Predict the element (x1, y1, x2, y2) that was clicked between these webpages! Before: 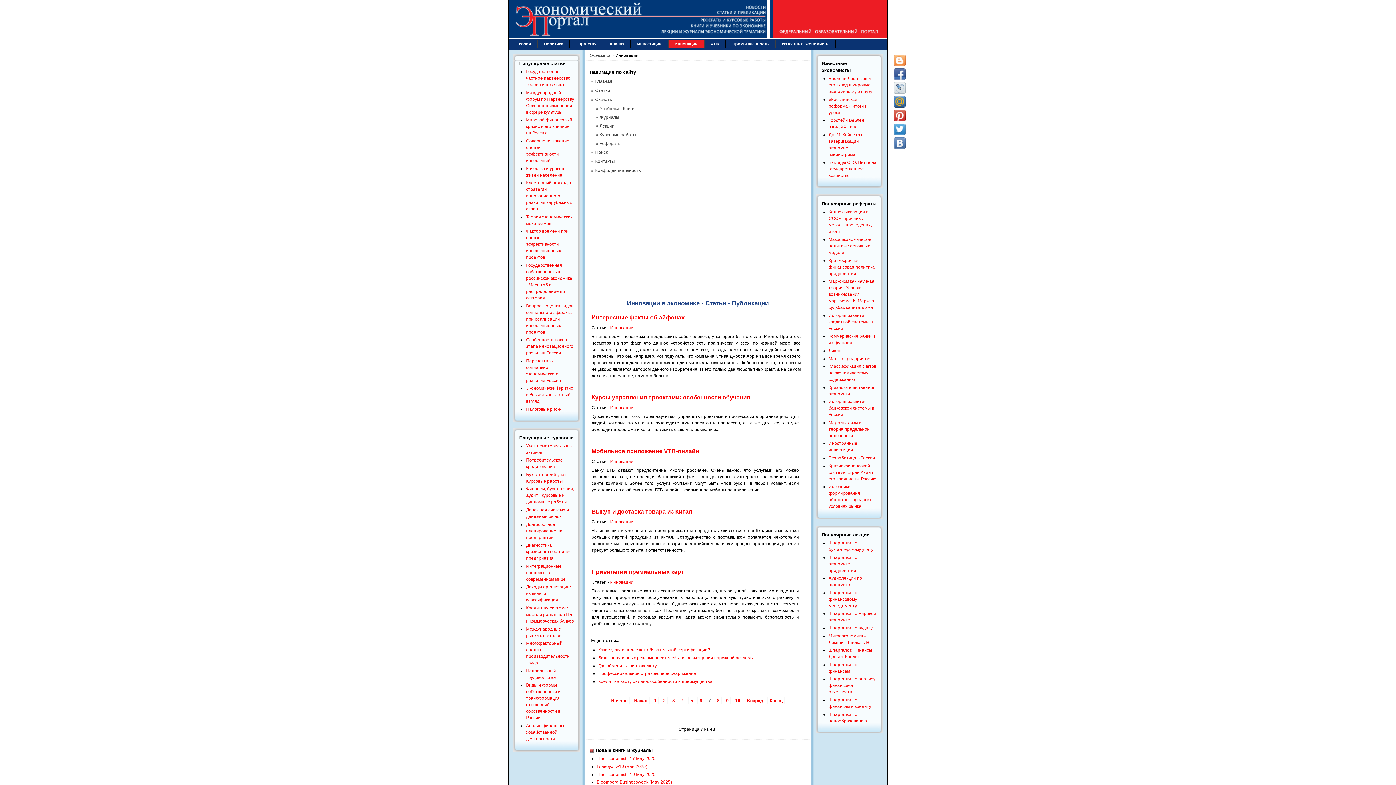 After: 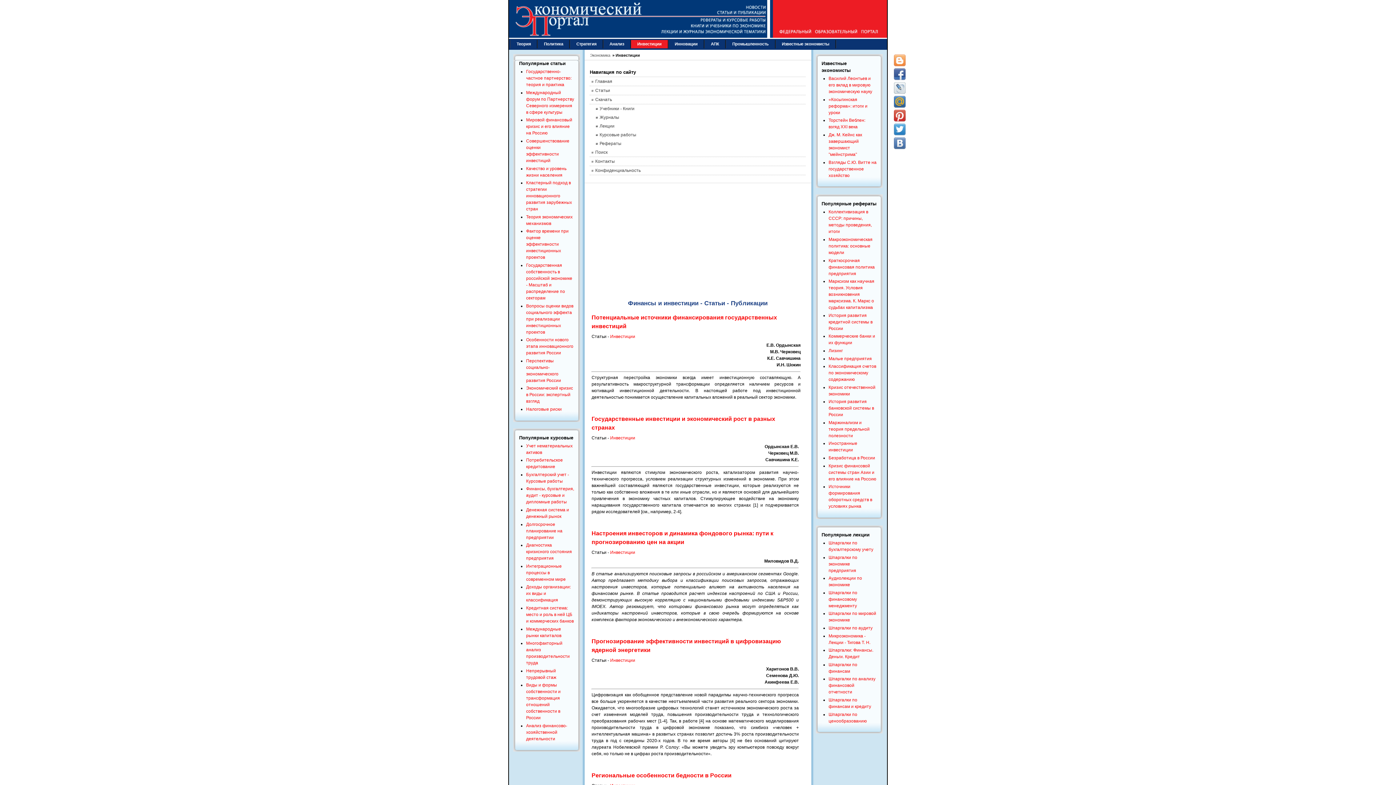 Action: bbox: (630, 40, 668, 48) label: Инвестиции